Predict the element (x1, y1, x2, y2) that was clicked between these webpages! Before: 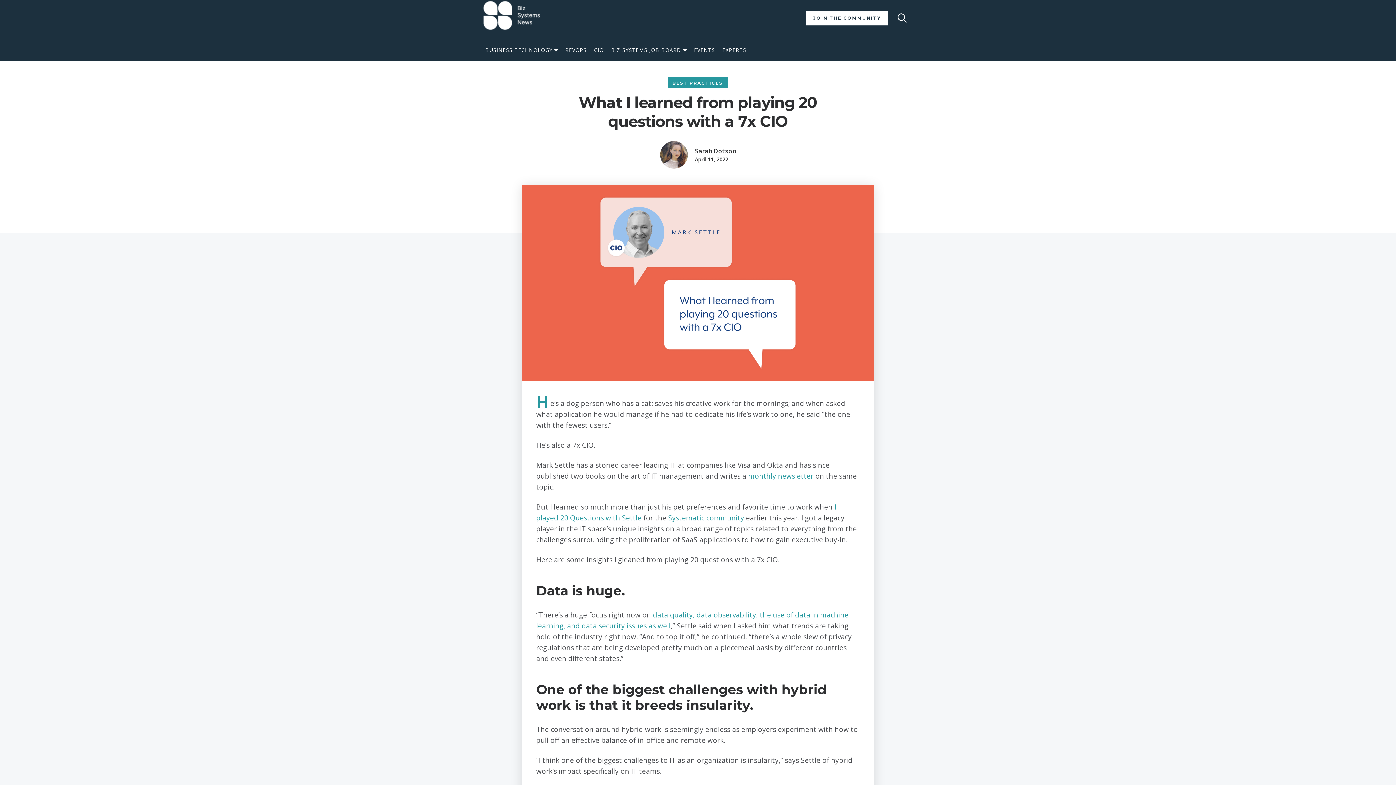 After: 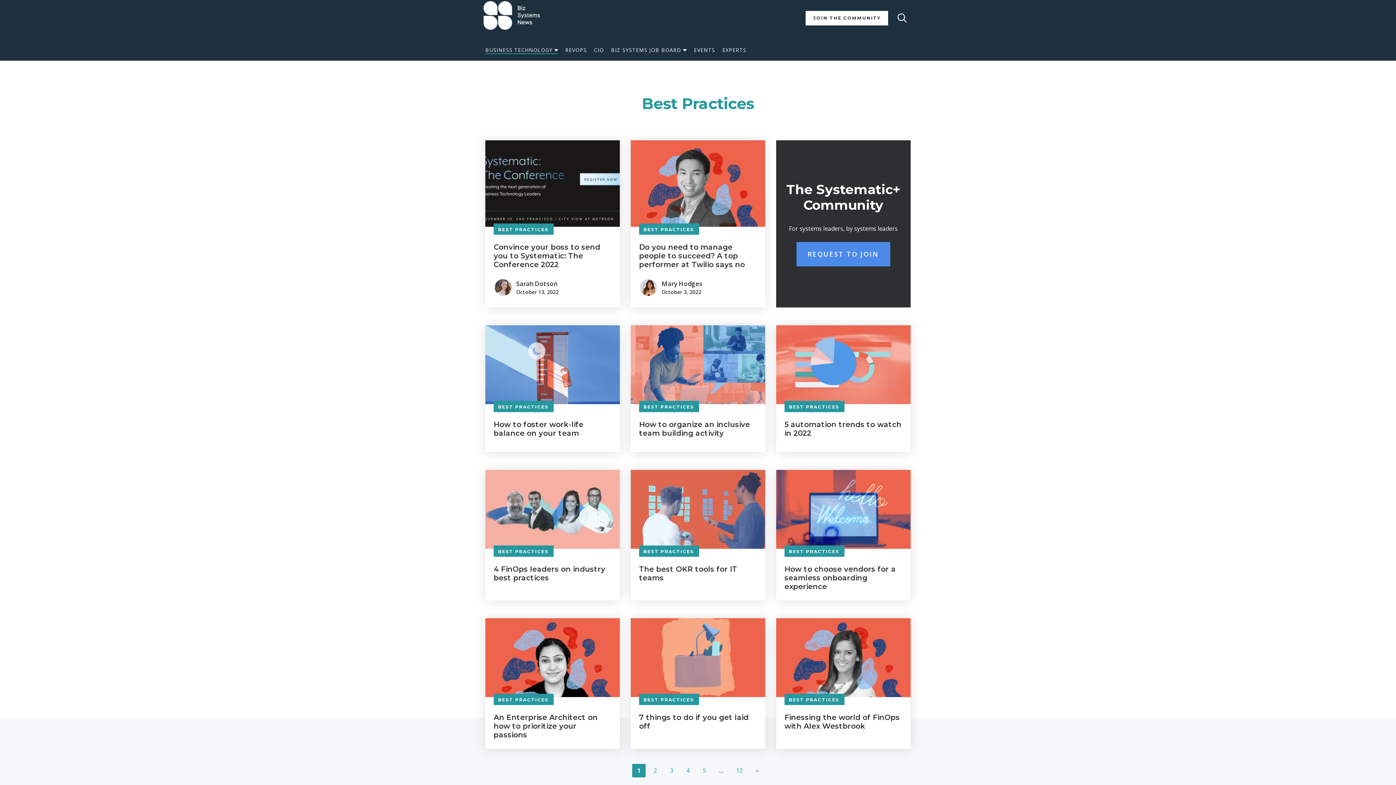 Action: bbox: (668, 77, 728, 88) label: BEST PRACTICES